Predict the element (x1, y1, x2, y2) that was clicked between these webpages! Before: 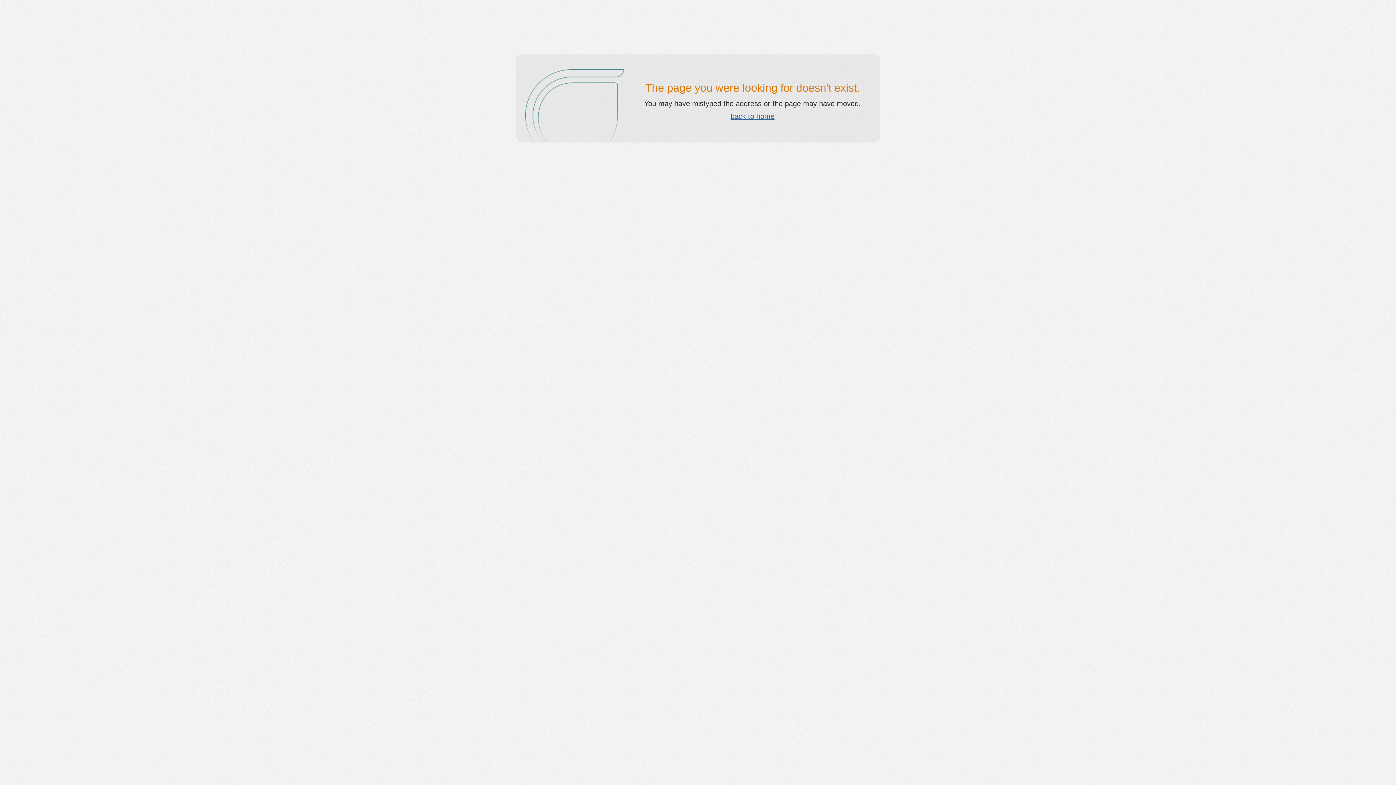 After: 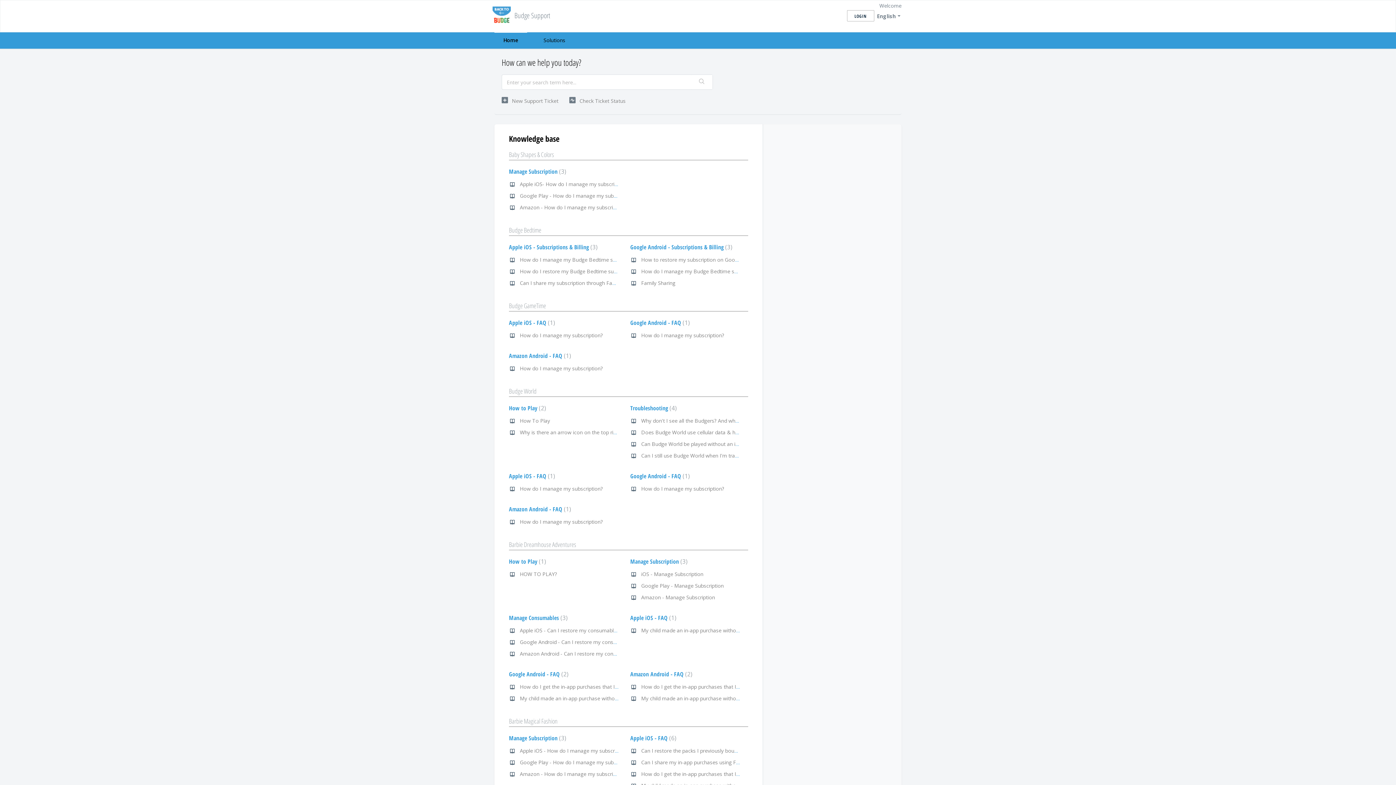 Action: label: back to home bbox: (730, 112, 774, 120)